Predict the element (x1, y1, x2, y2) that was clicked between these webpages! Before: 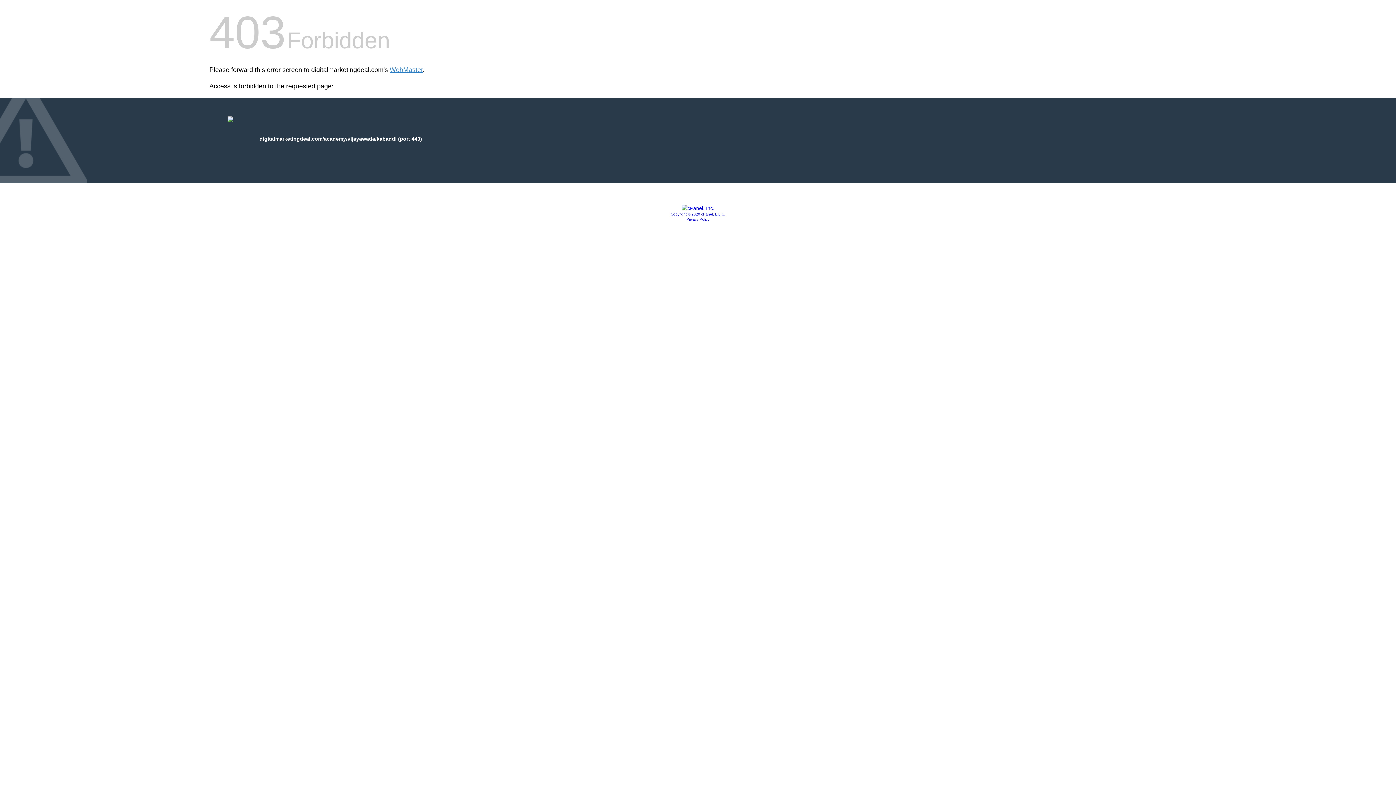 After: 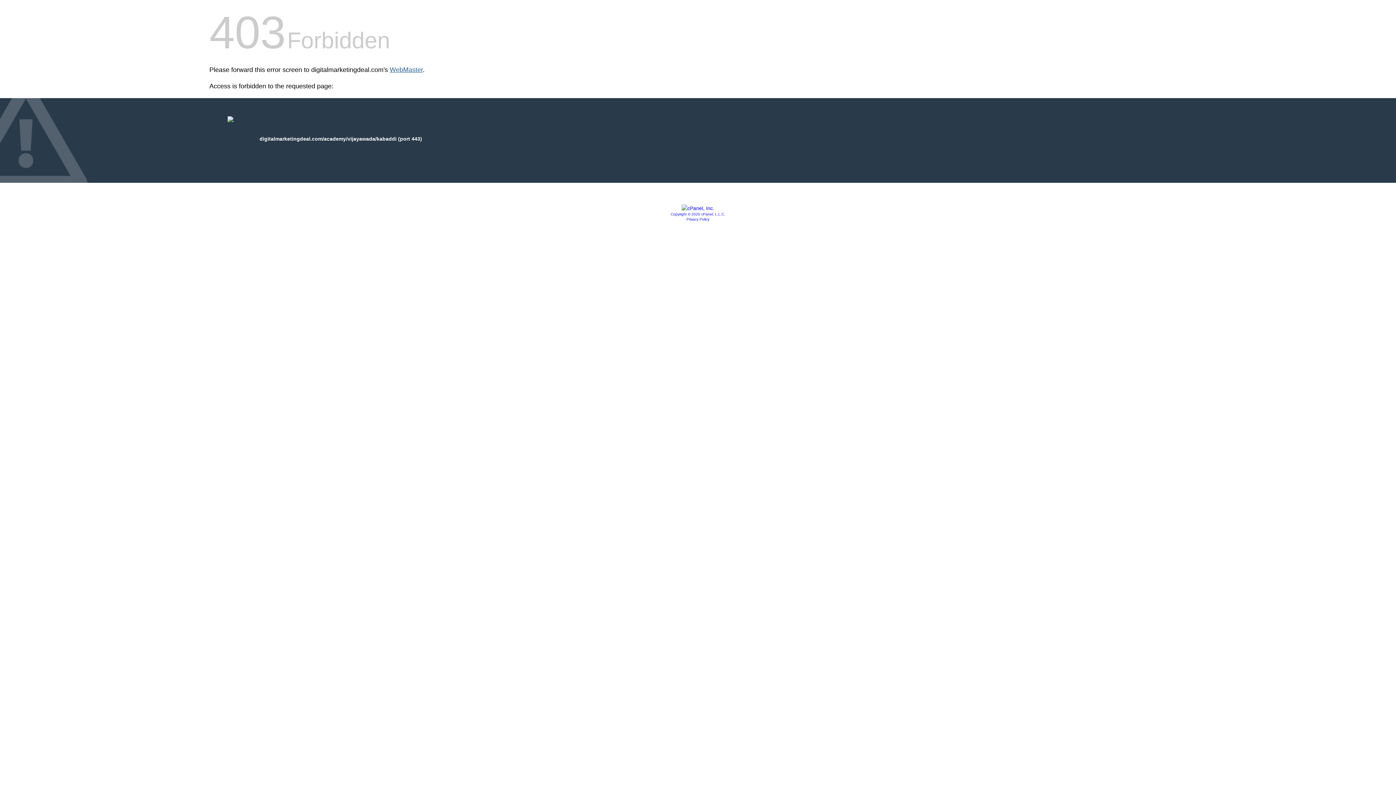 Action: bbox: (389, 66, 422, 73) label: WebMaster